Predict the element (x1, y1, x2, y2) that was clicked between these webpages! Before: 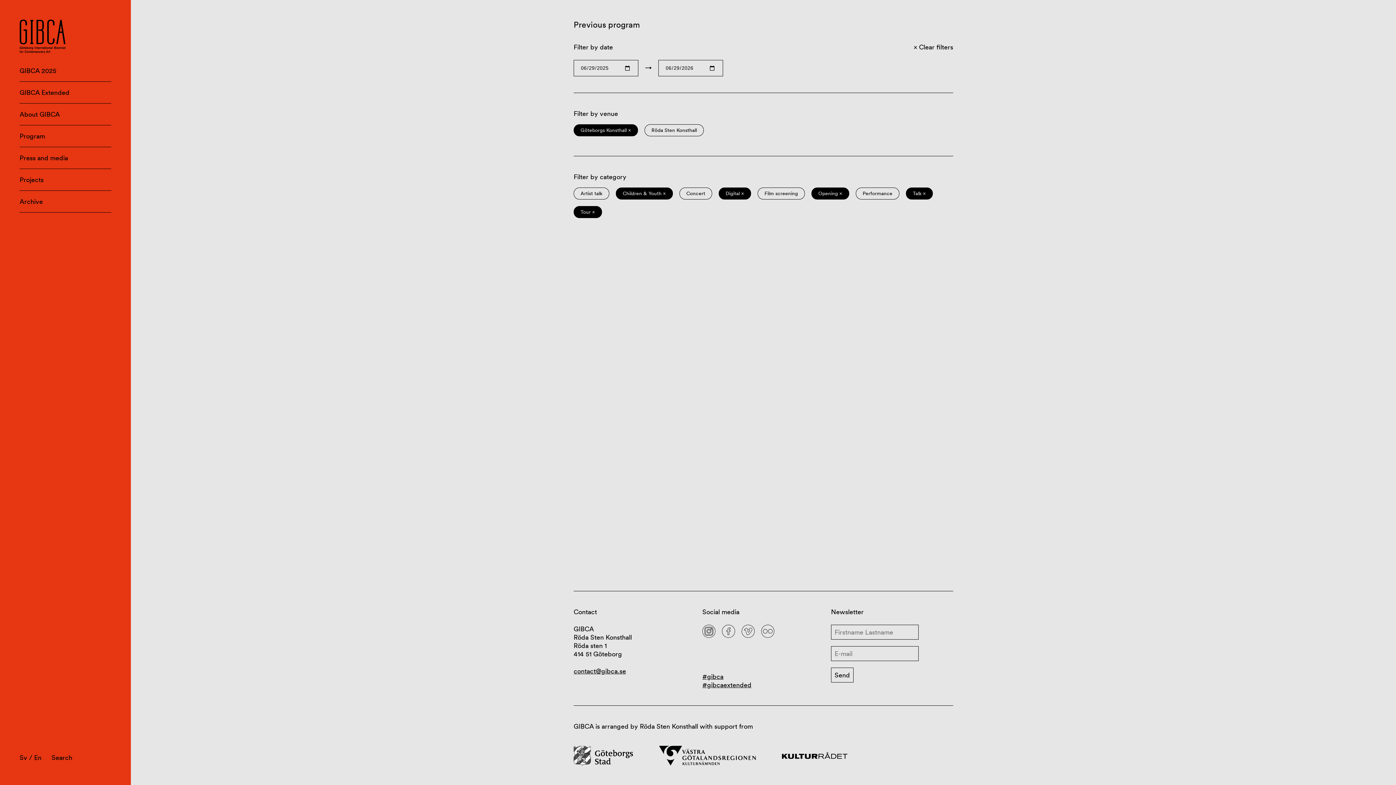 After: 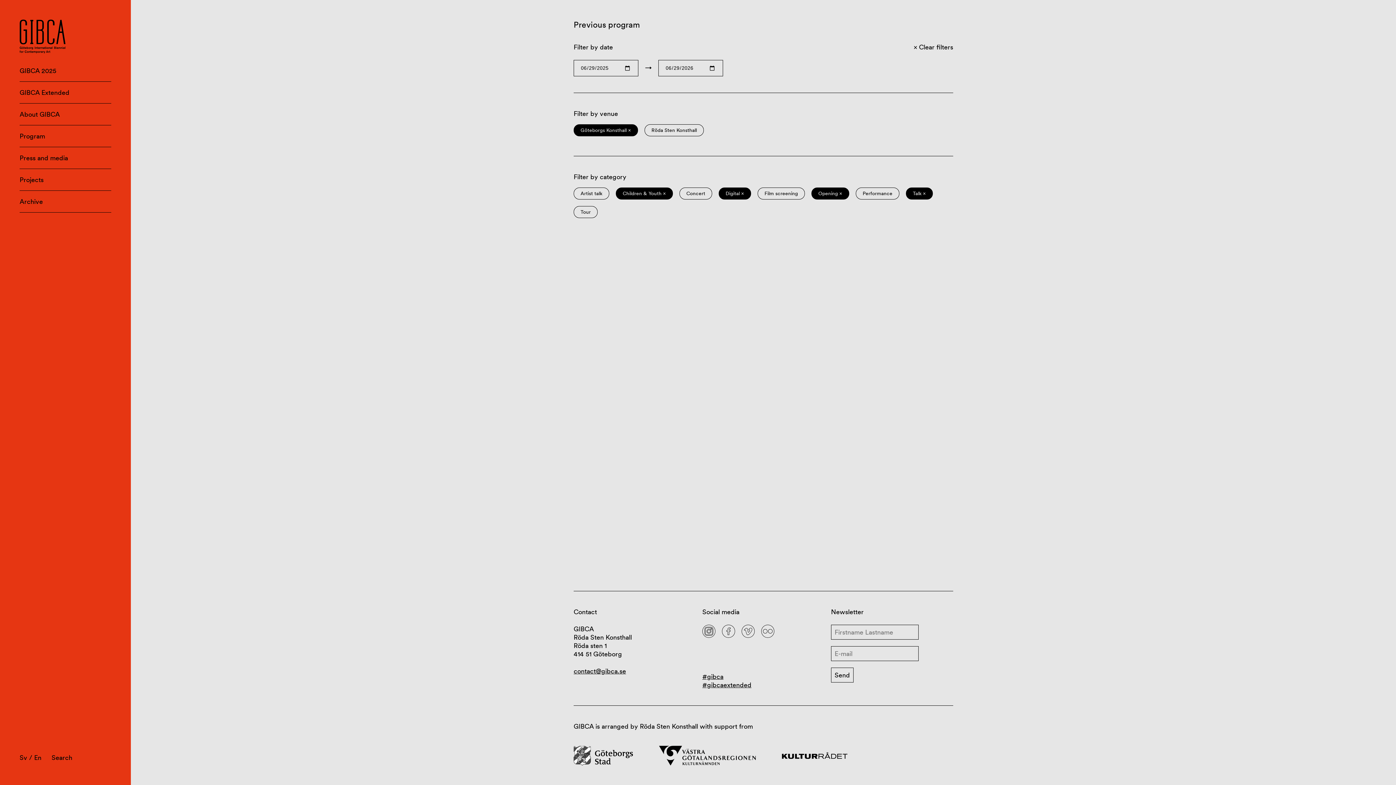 Action: bbox: (573, 206, 602, 218) label: Tour ×